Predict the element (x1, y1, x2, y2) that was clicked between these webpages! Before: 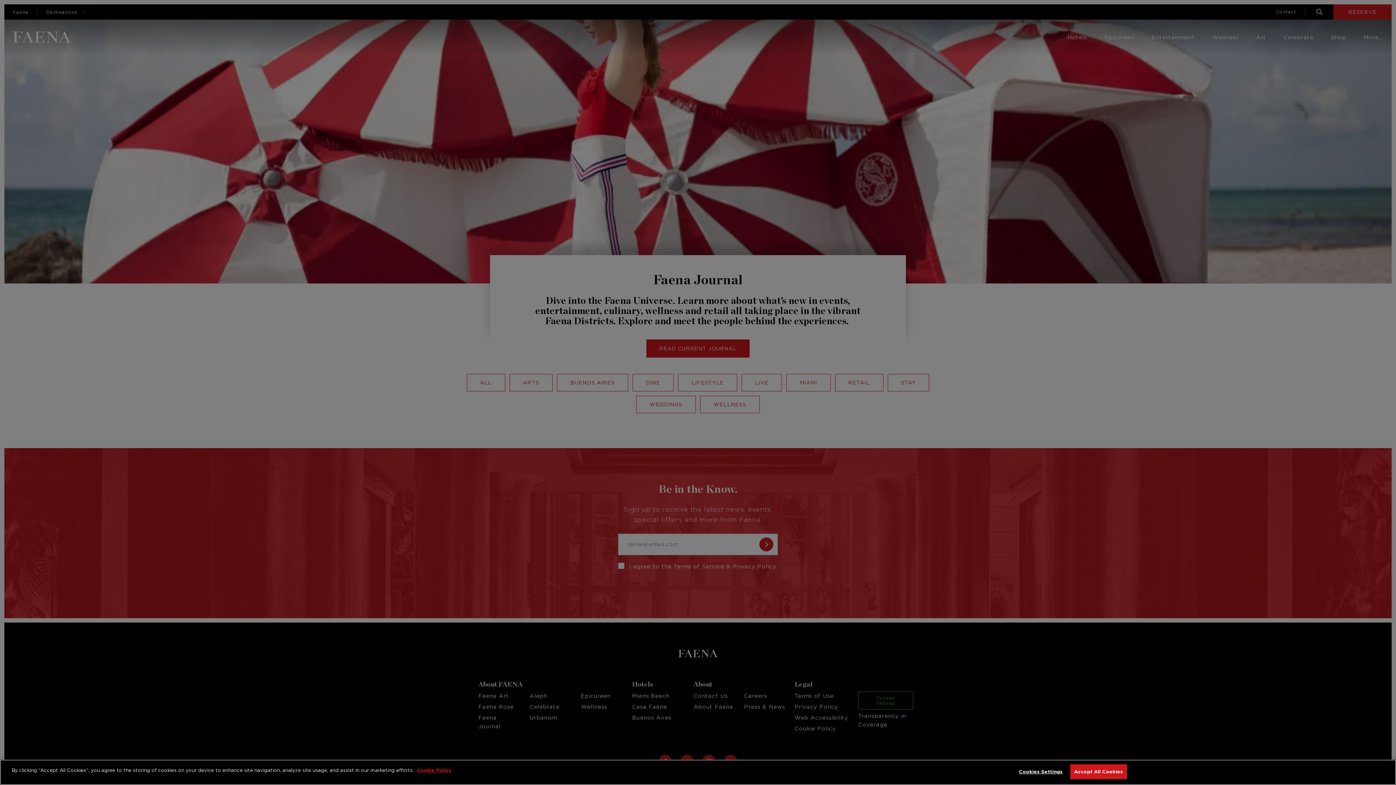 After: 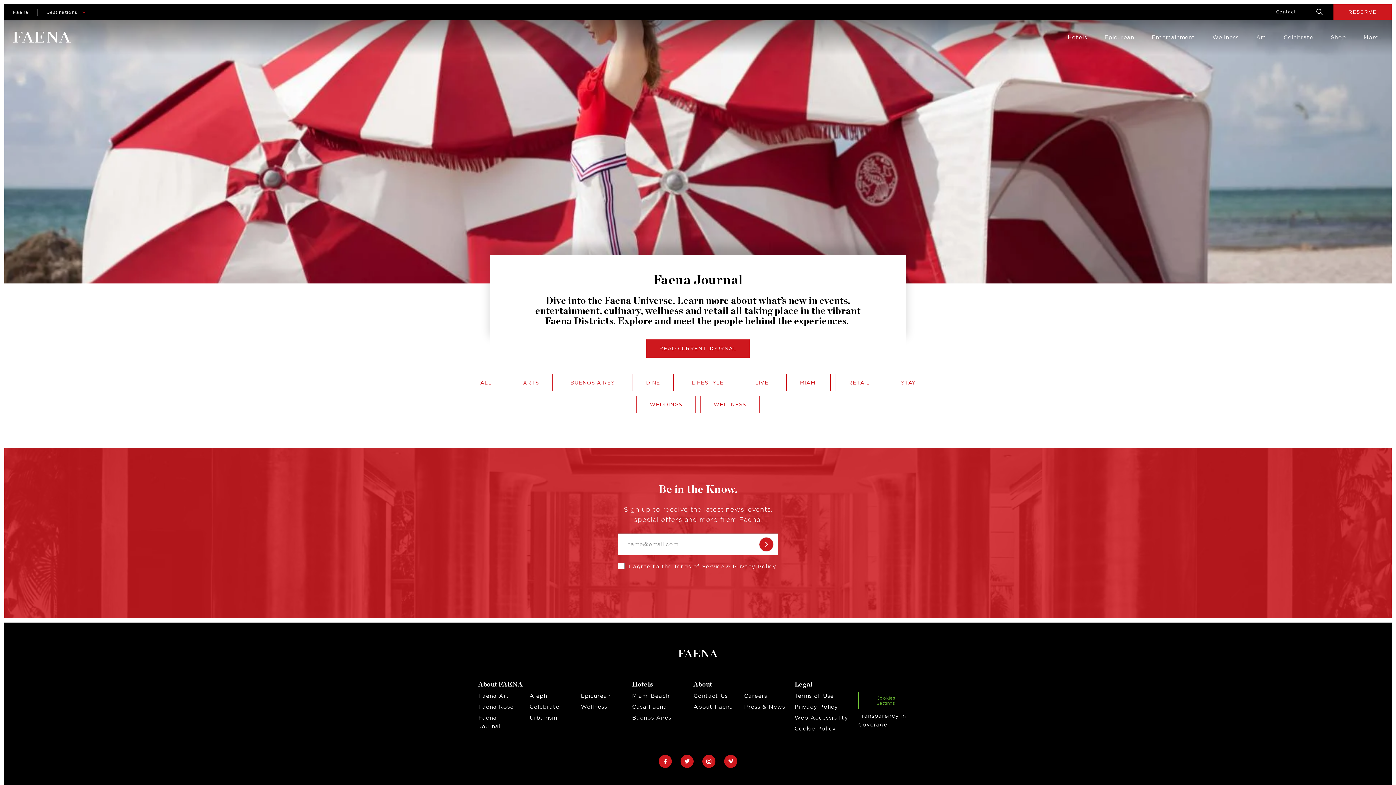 Action: bbox: (1070, 764, 1127, 779) label: Accept All Cookies